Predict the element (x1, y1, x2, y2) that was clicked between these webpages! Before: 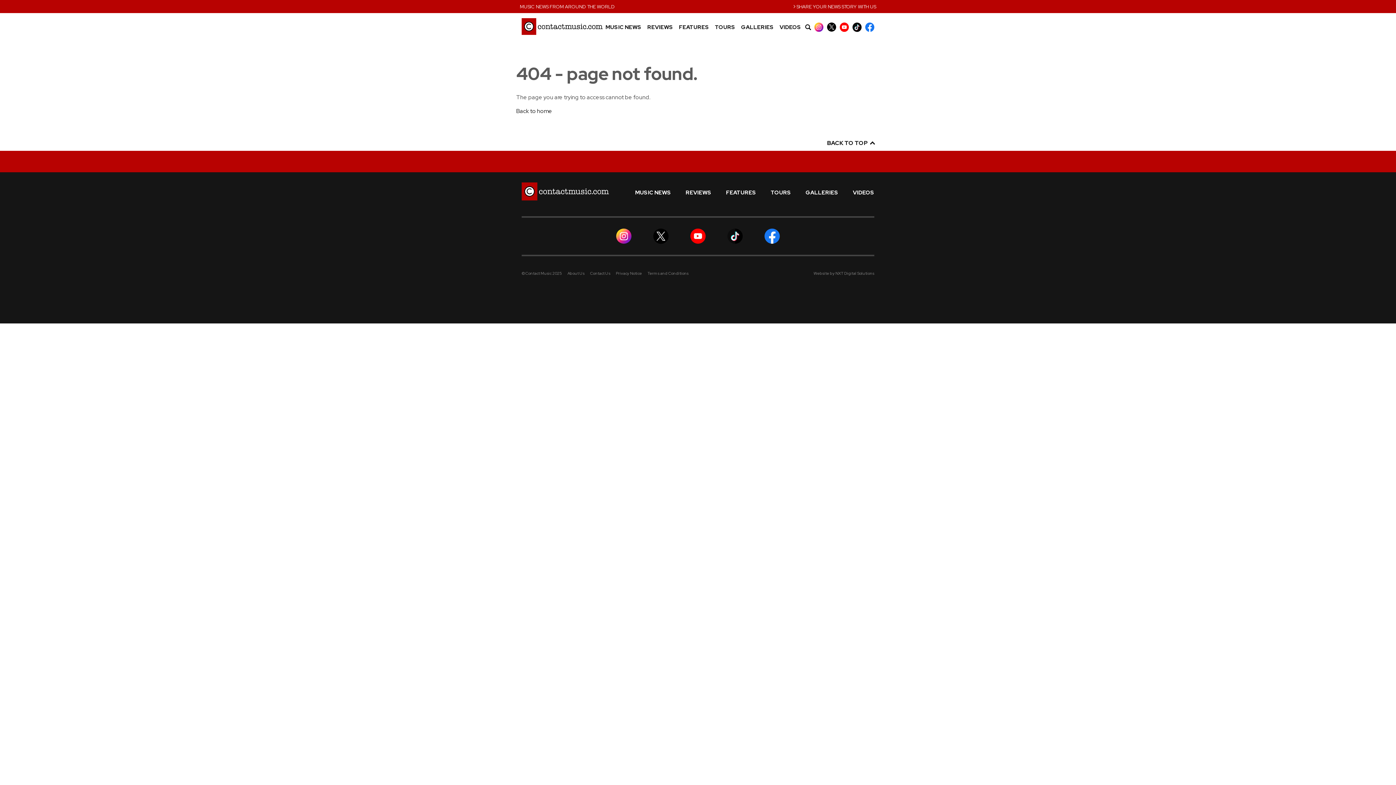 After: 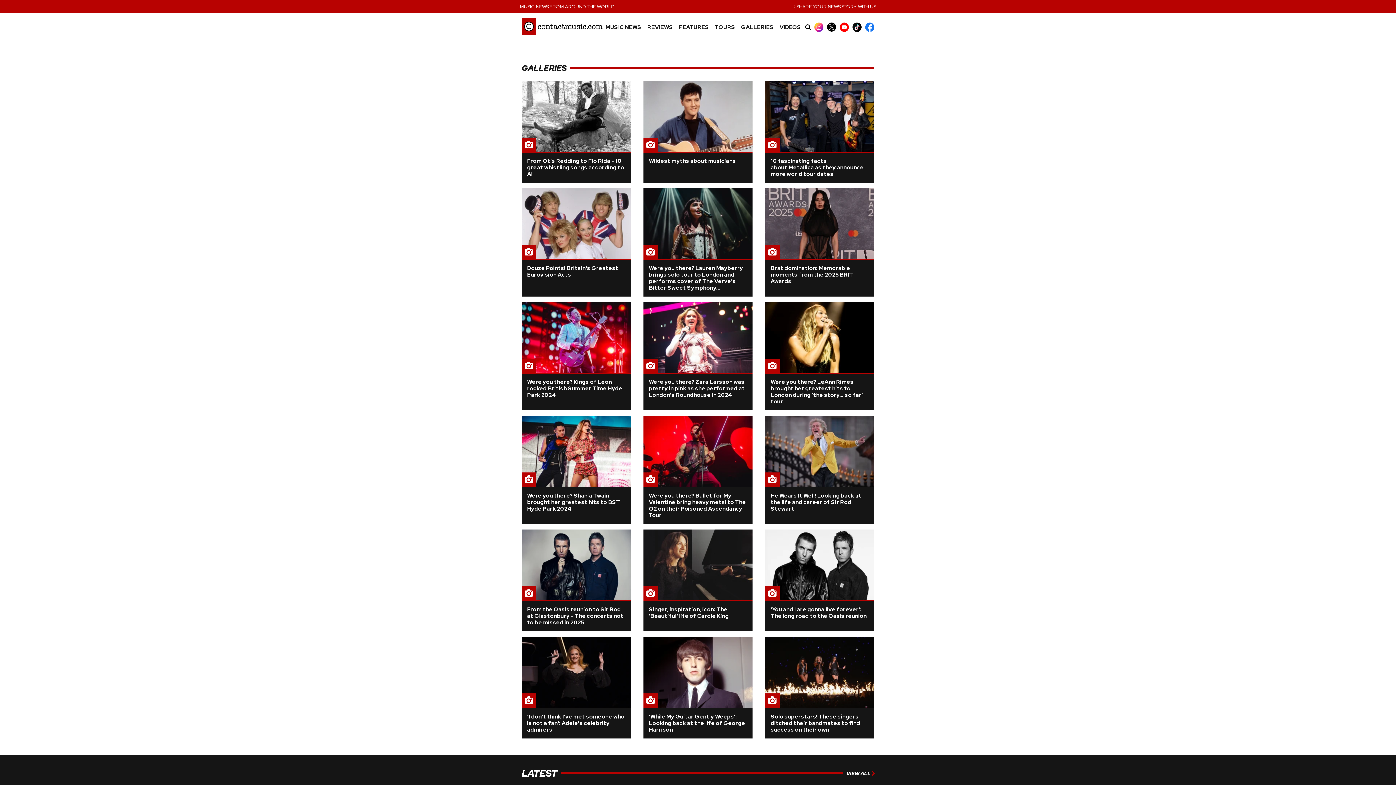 Action: label: GALLERIES bbox: (741, 24, 774, 30)